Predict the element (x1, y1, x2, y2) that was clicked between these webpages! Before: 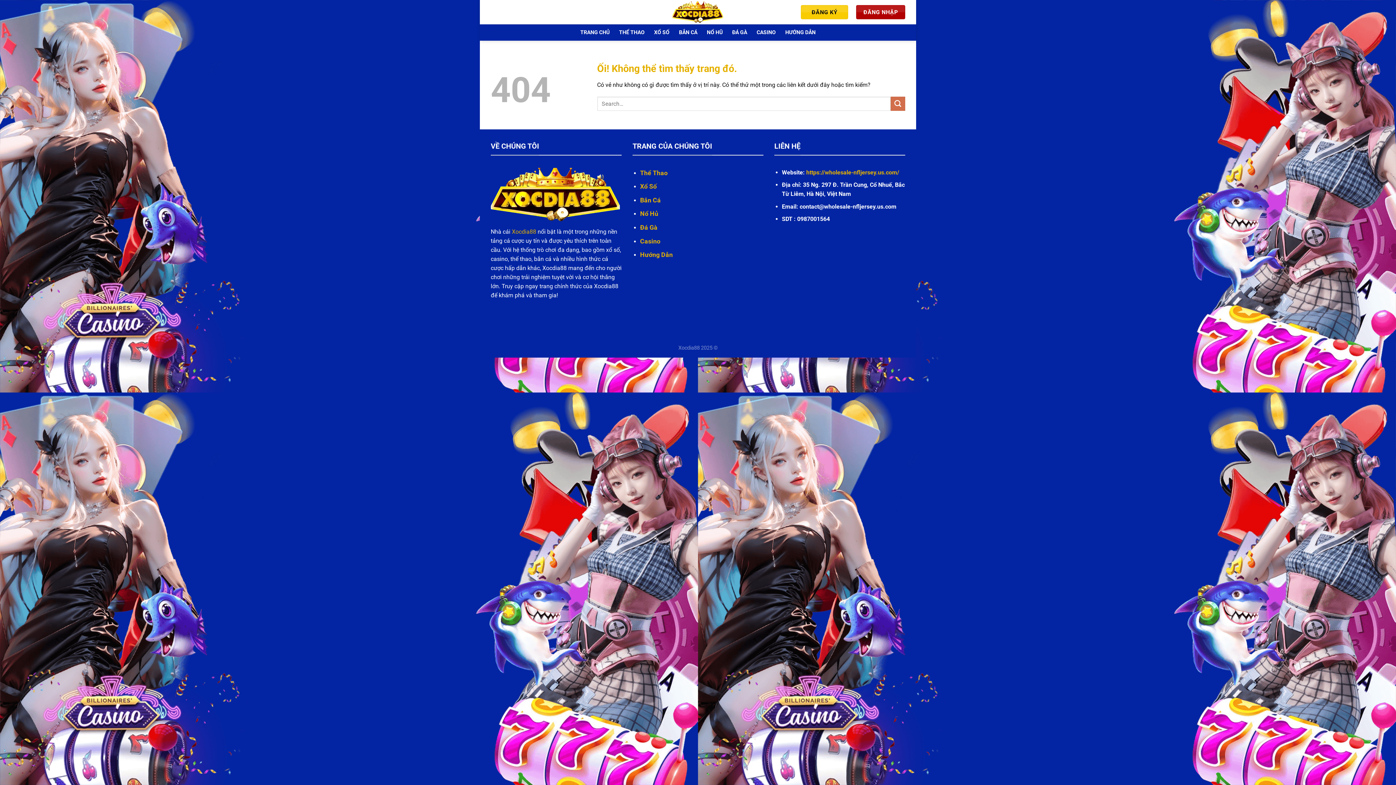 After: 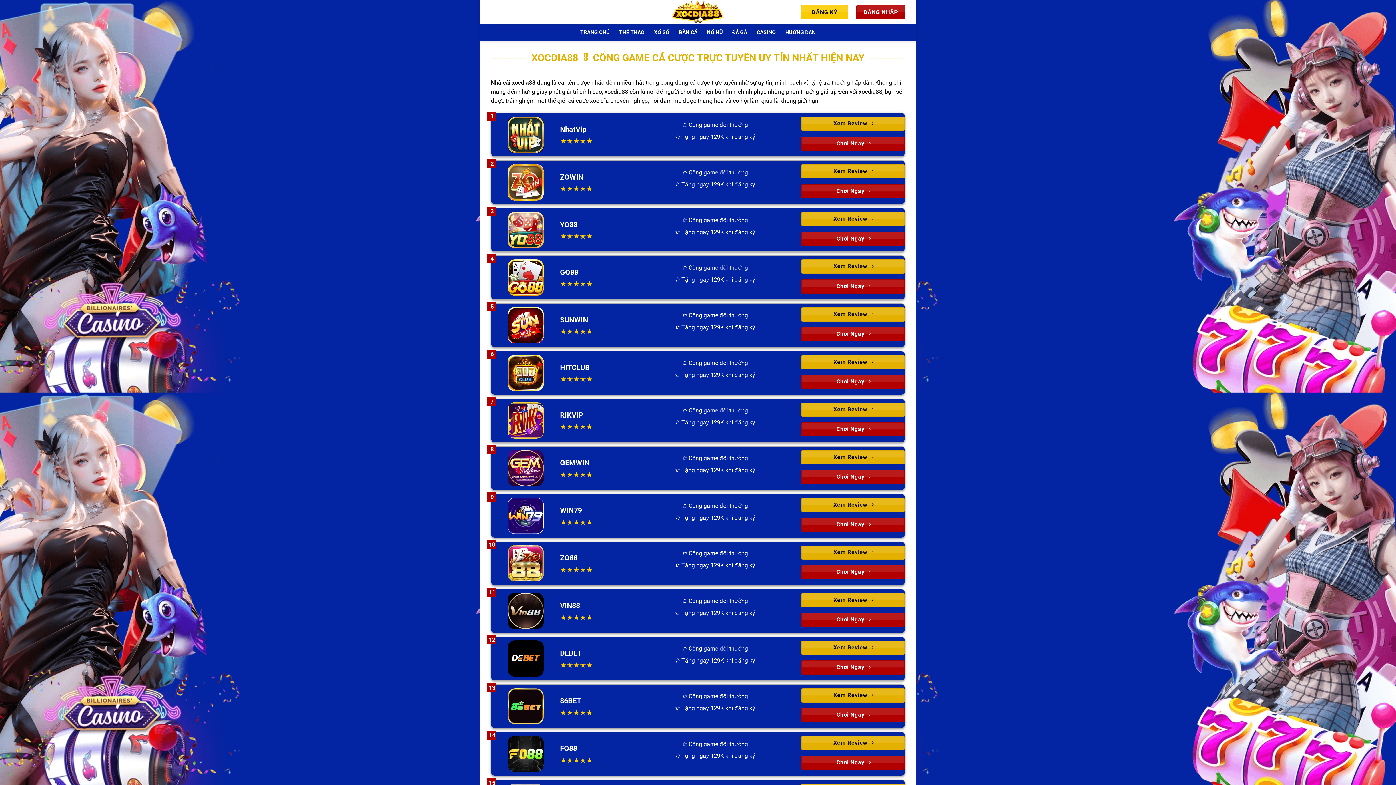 Action: bbox: (667, 0, 728, 24)